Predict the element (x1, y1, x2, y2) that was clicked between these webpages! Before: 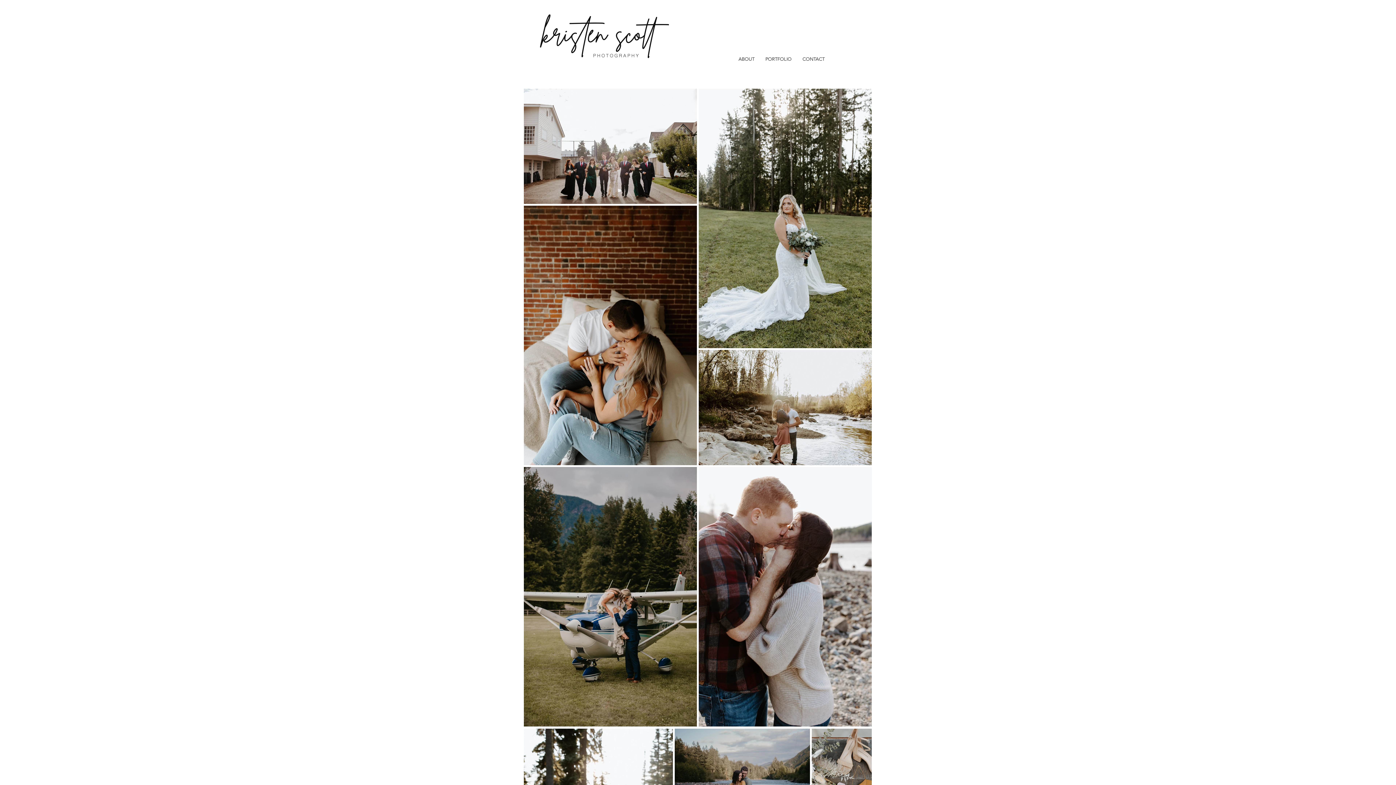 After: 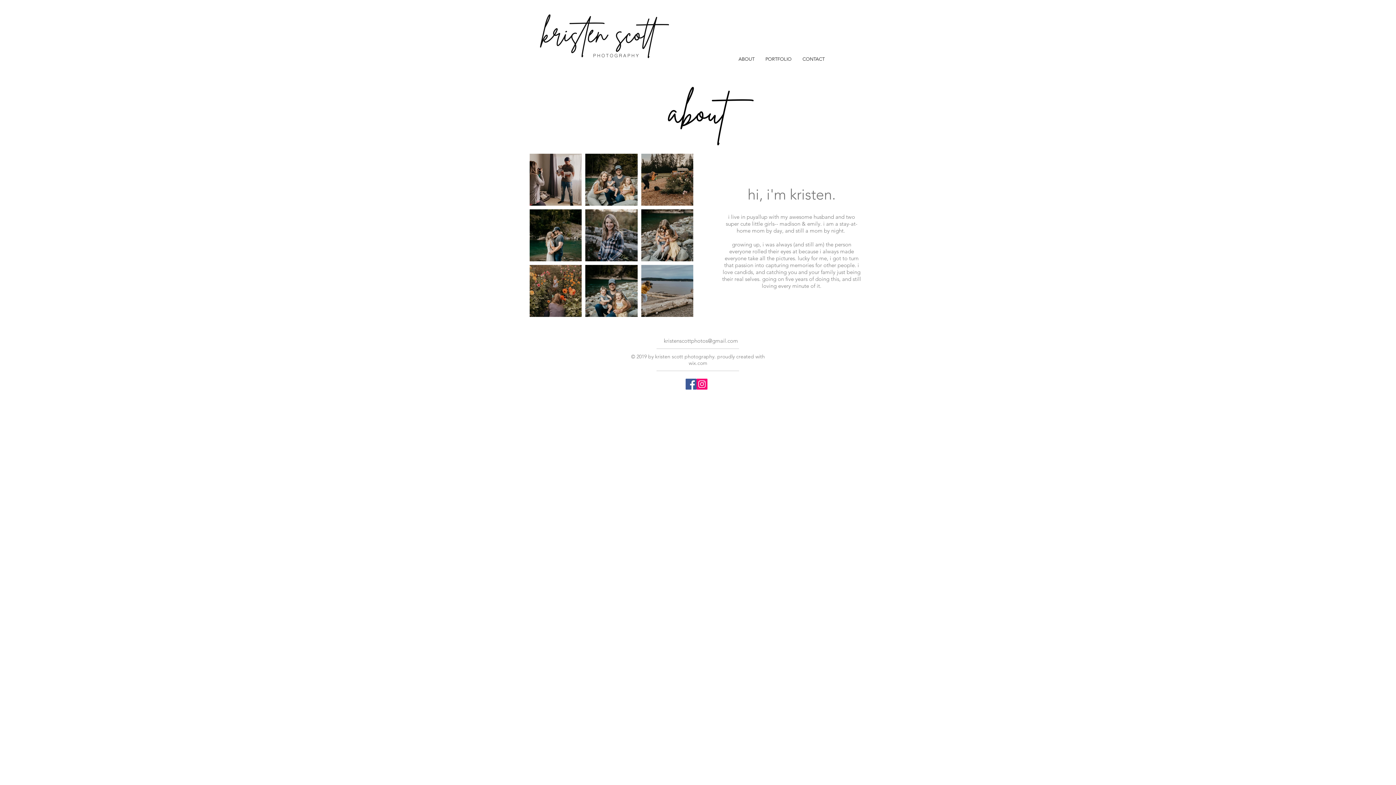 Action: bbox: (733, 53, 760, 64) label: ABOUT